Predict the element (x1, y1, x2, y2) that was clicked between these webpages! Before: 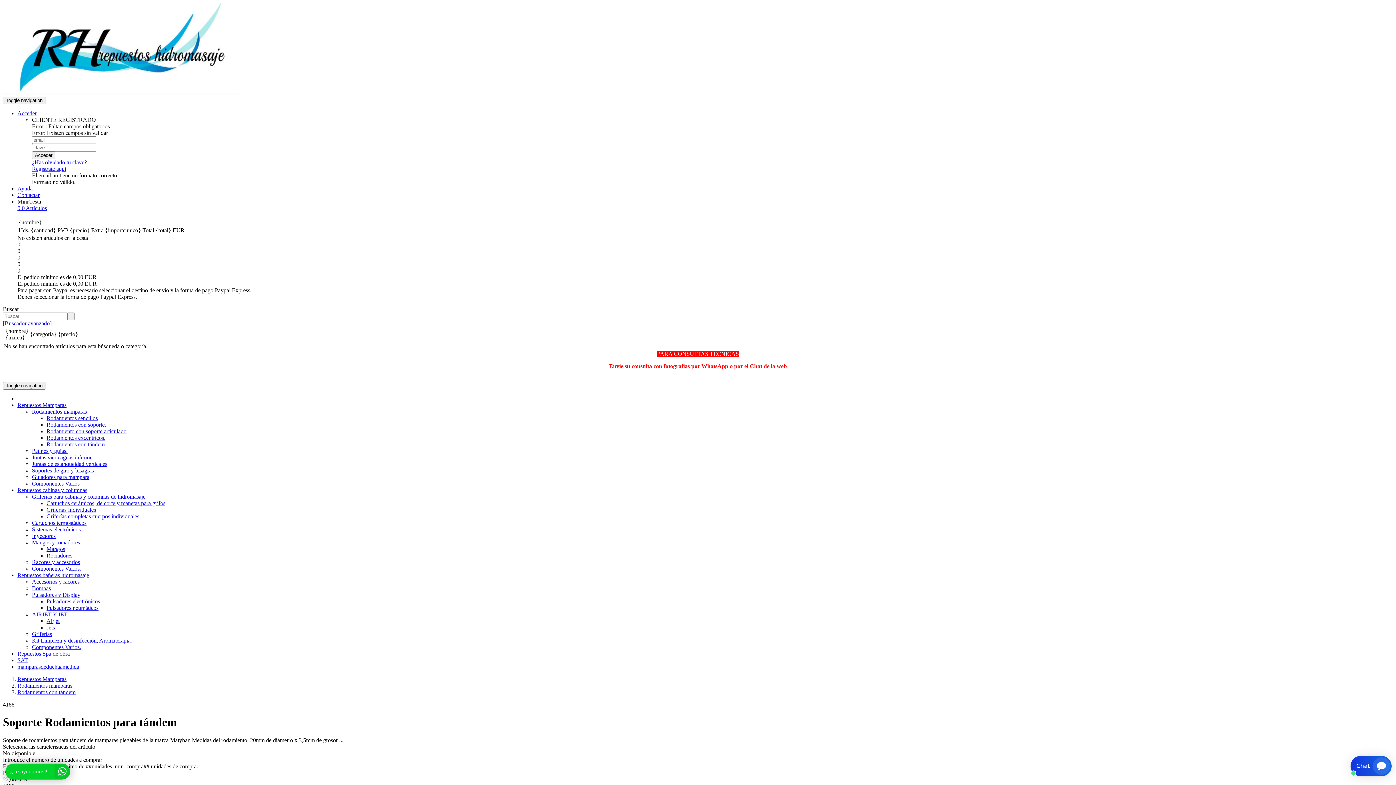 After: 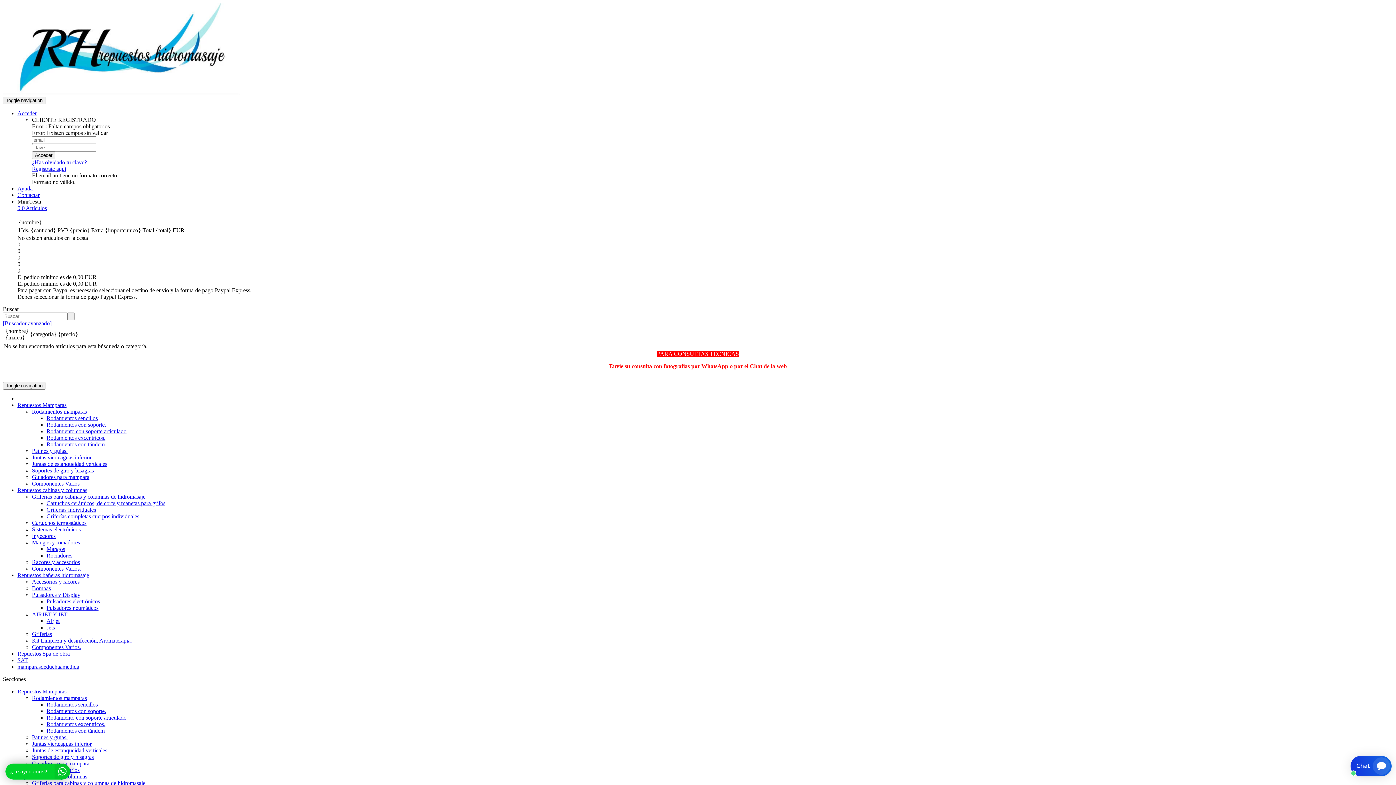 Action: bbox: (32, 578, 79, 585) label: Accesorios y racores